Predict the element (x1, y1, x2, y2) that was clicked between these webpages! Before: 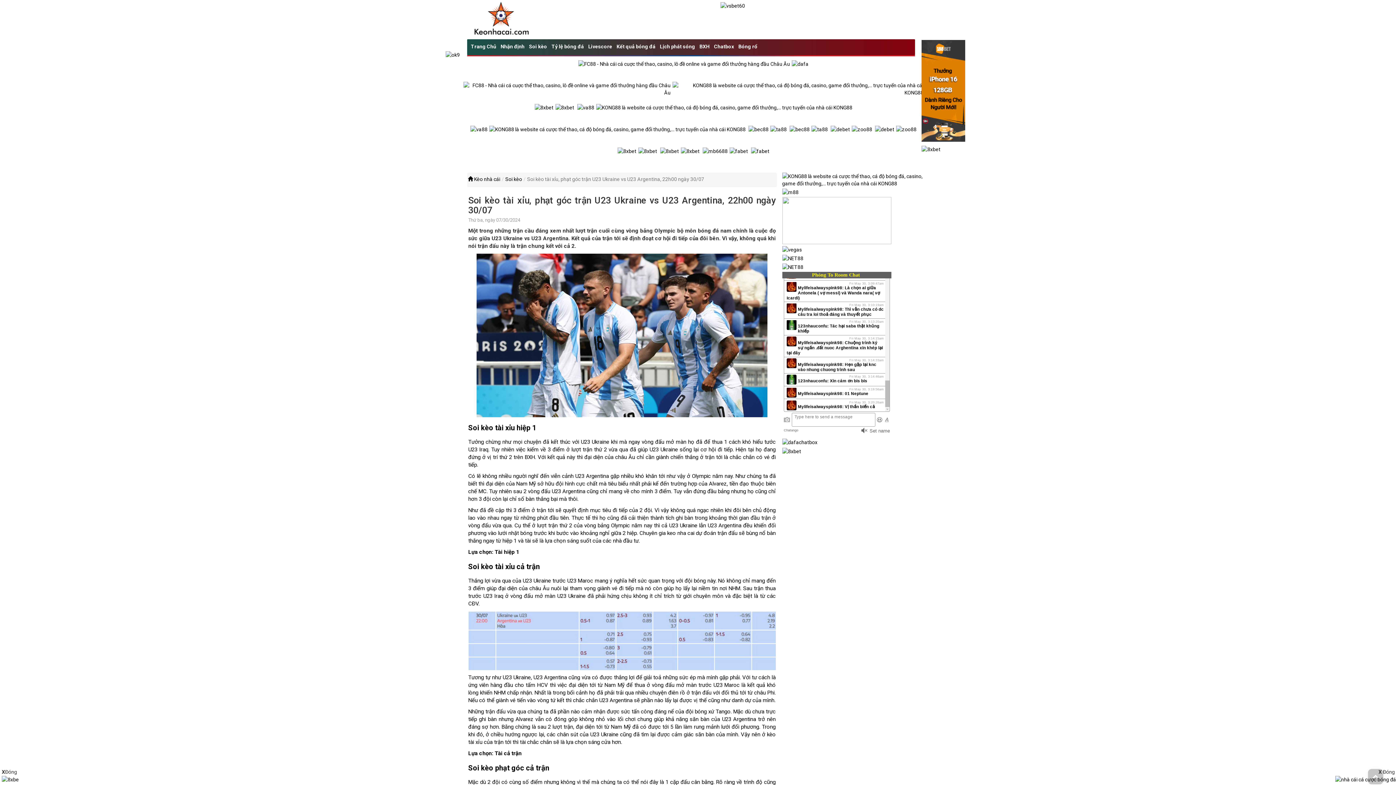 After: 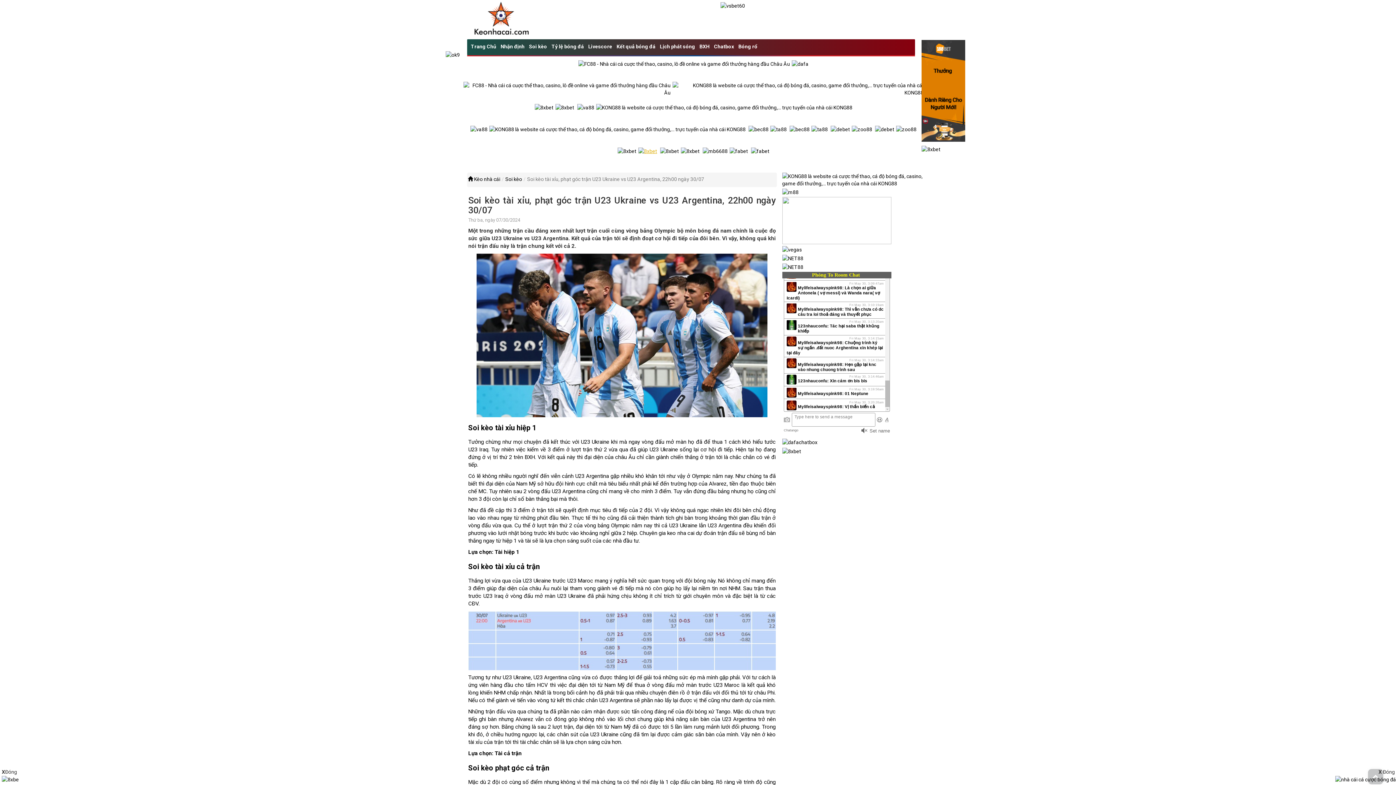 Action: bbox: (638, 148, 657, 153)